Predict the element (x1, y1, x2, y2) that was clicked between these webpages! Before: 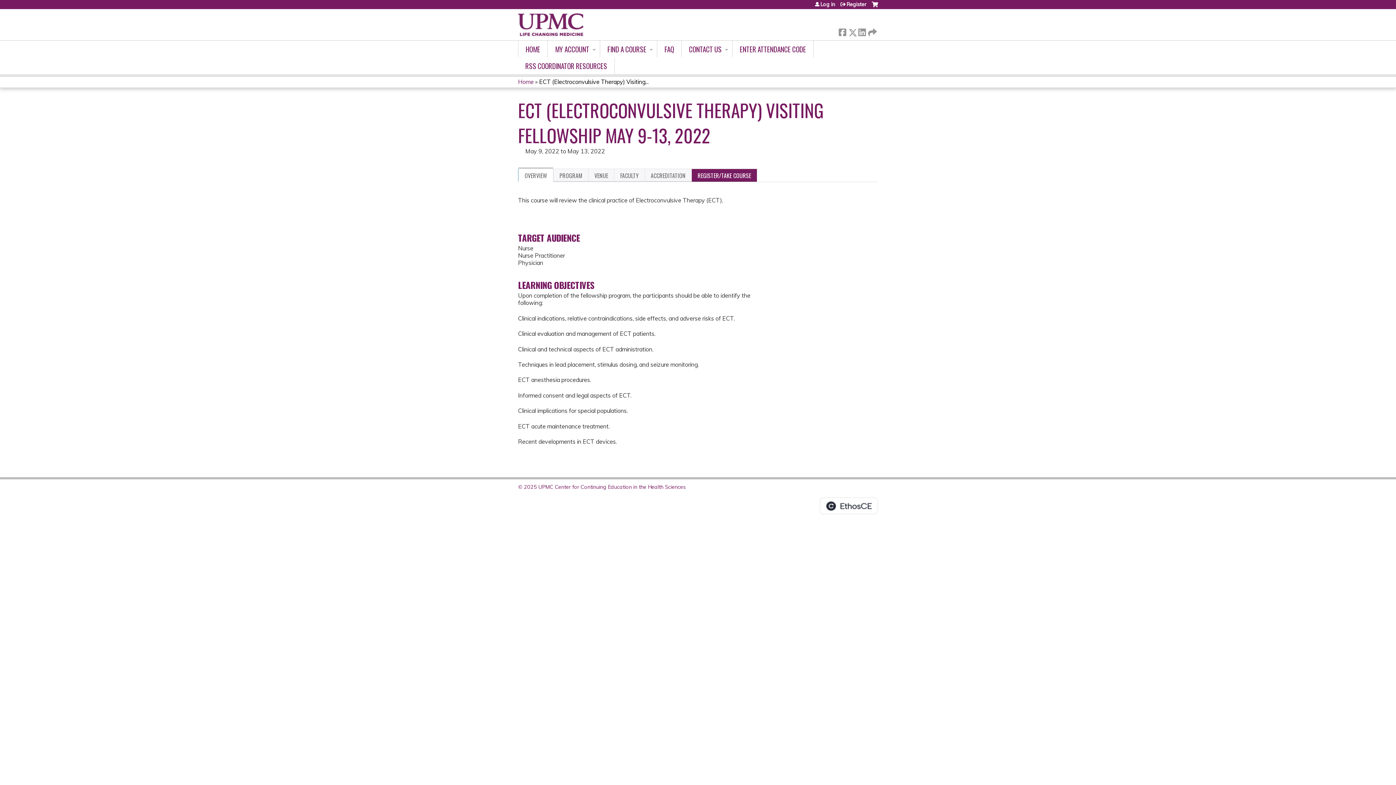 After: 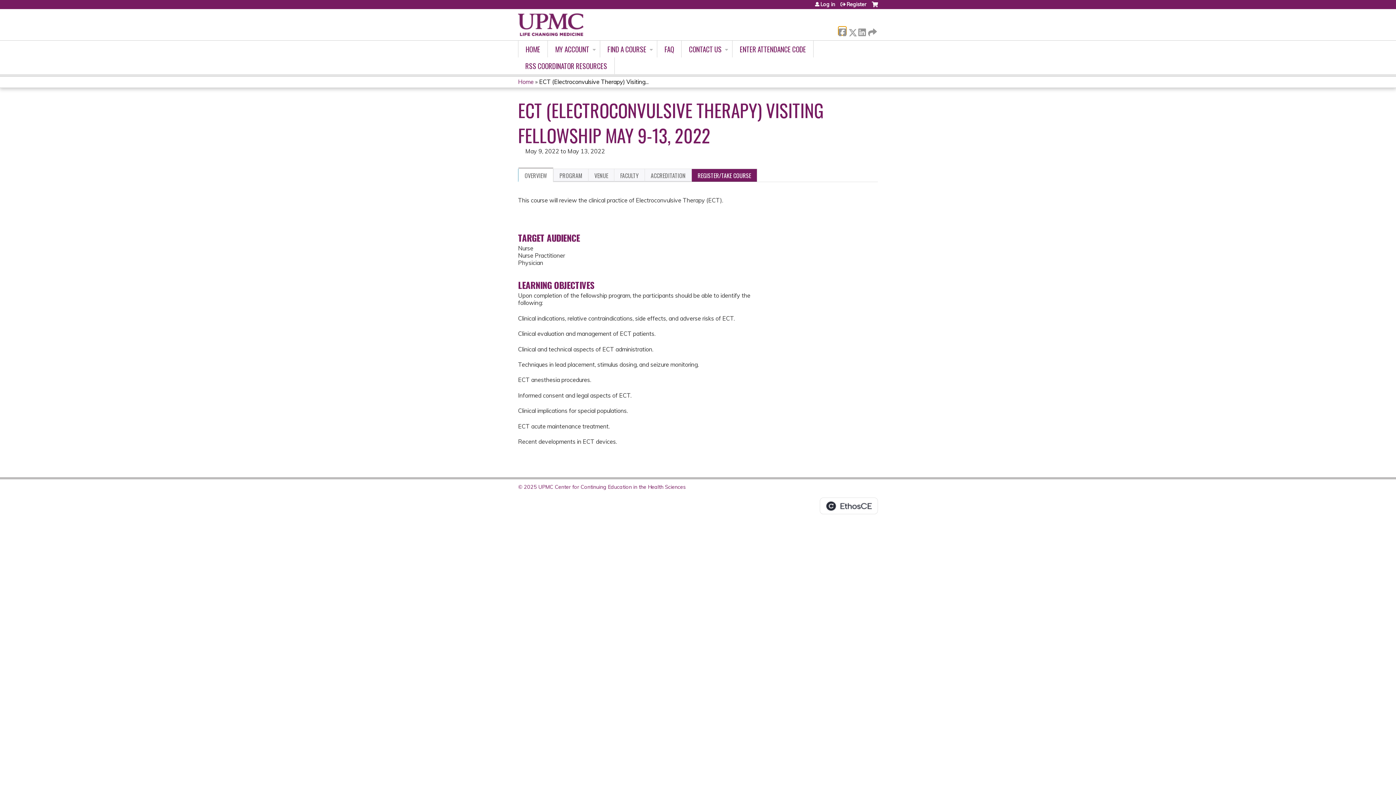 Action: label:  Facebook bbox: (838, 26, 846, 34)